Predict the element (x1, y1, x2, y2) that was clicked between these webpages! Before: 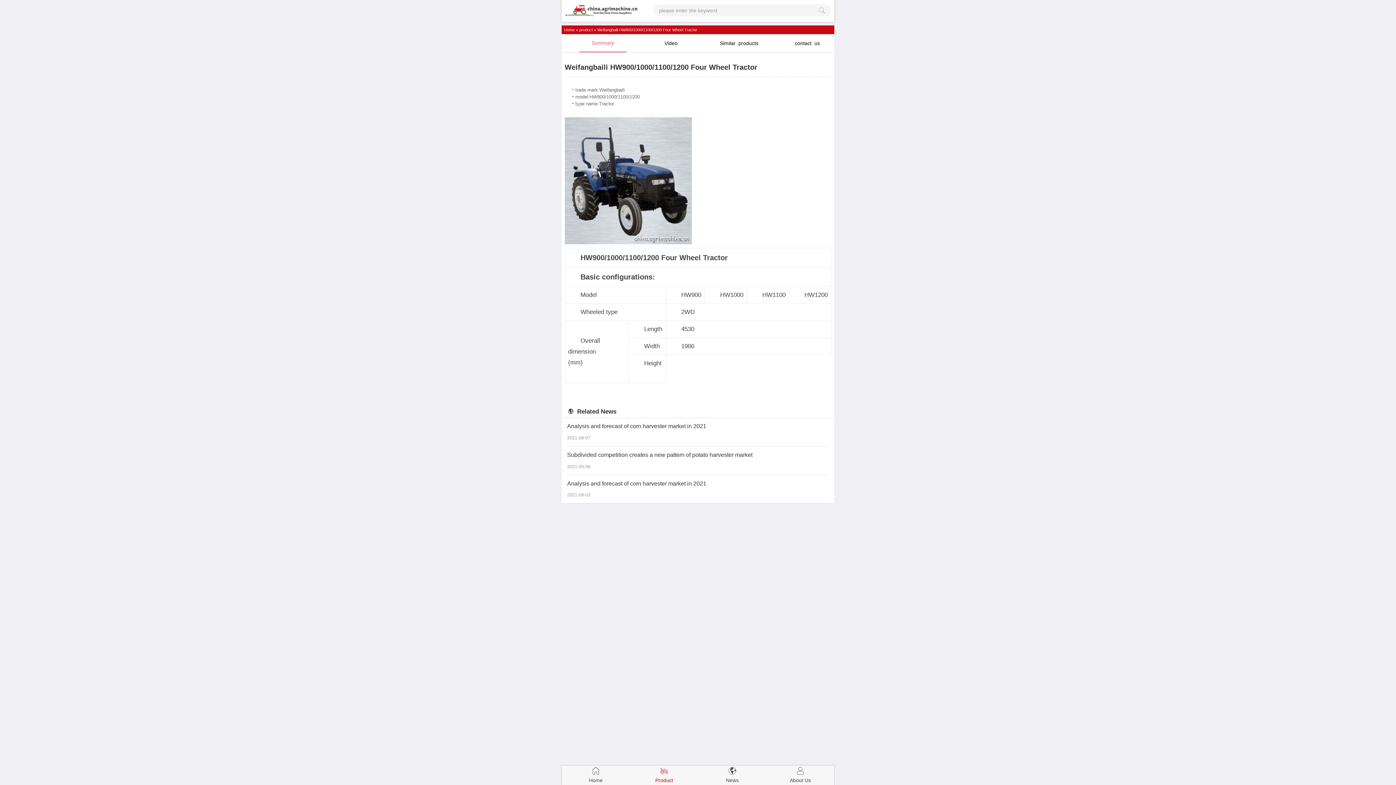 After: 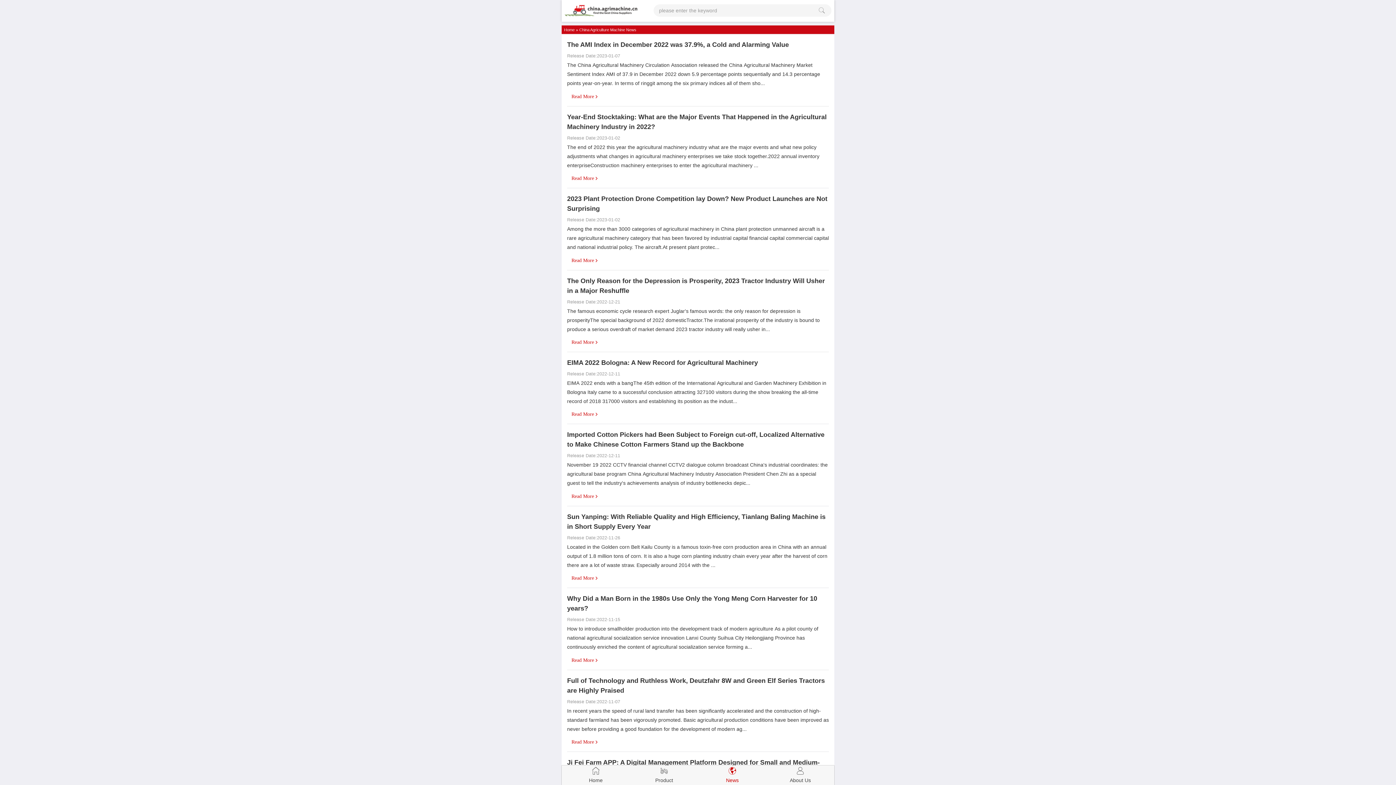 Action: bbox: (698, 765, 766, 785) label: News